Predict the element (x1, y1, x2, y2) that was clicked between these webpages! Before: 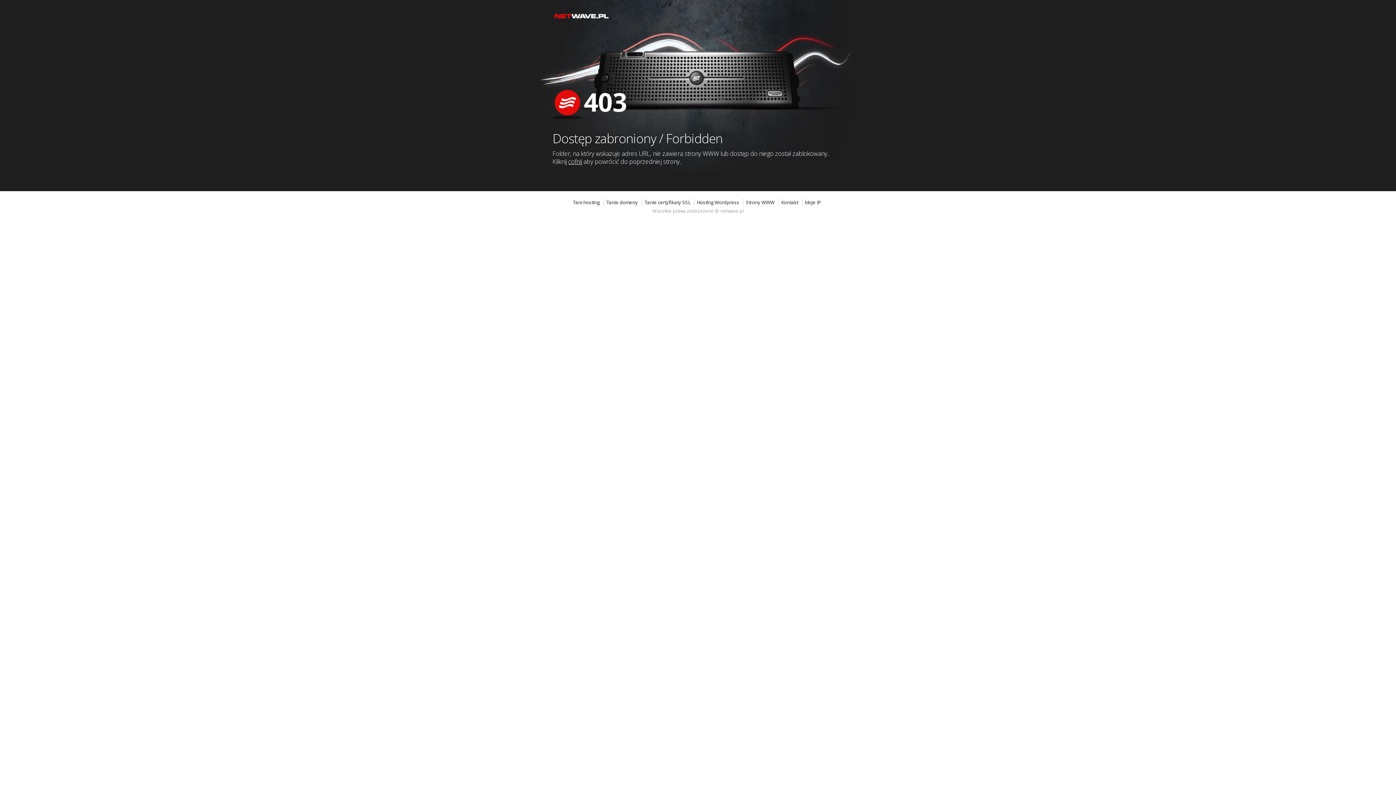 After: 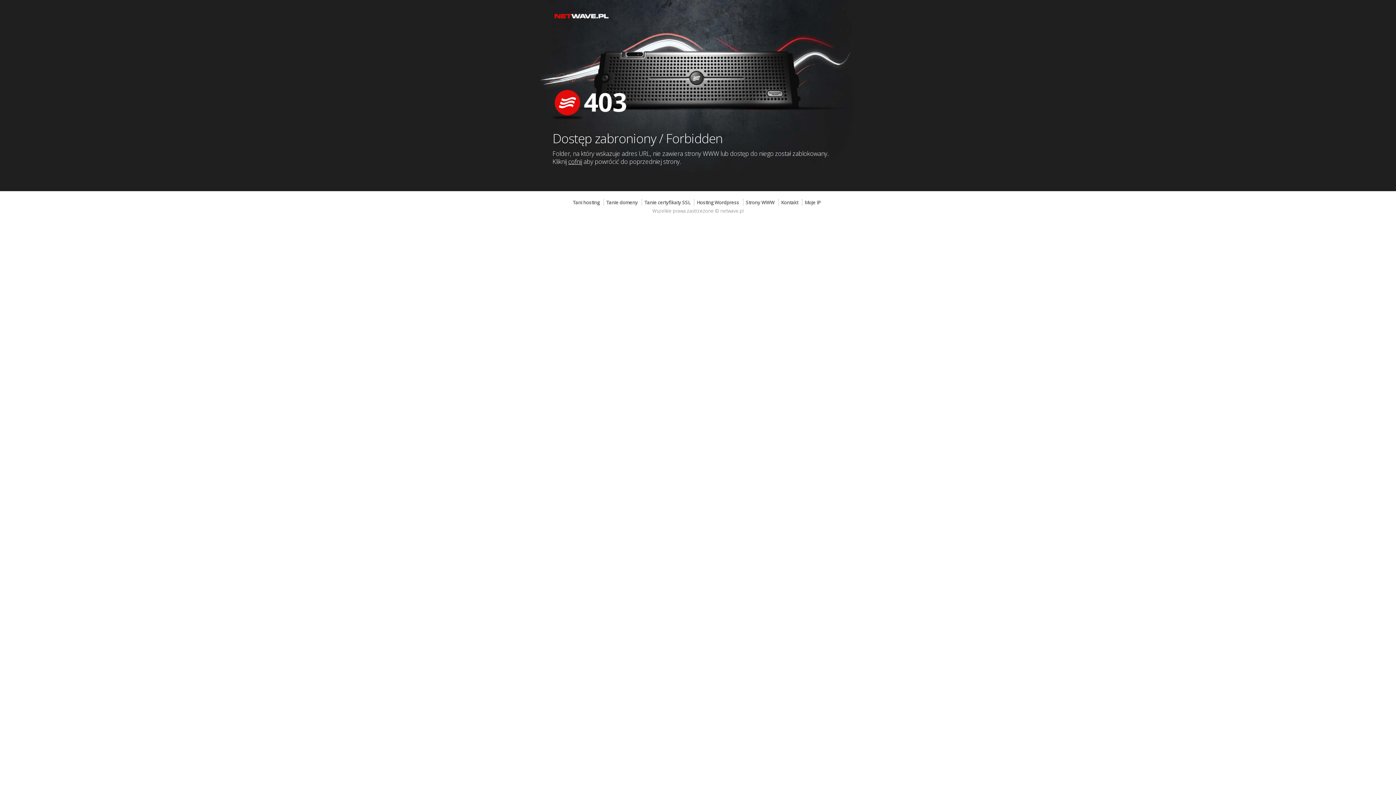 Action: label: Tanie certyfikaty SSL bbox: (641, 199, 692, 205)